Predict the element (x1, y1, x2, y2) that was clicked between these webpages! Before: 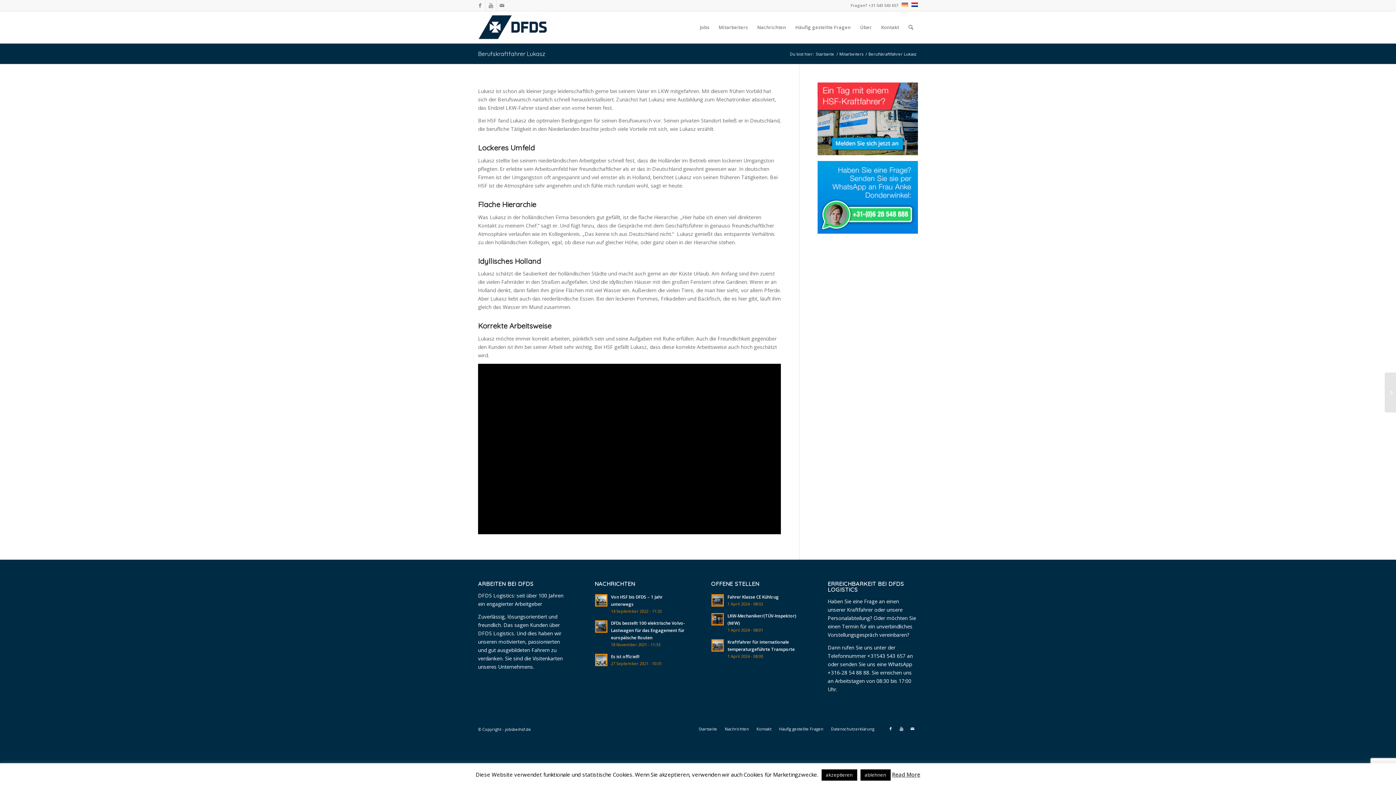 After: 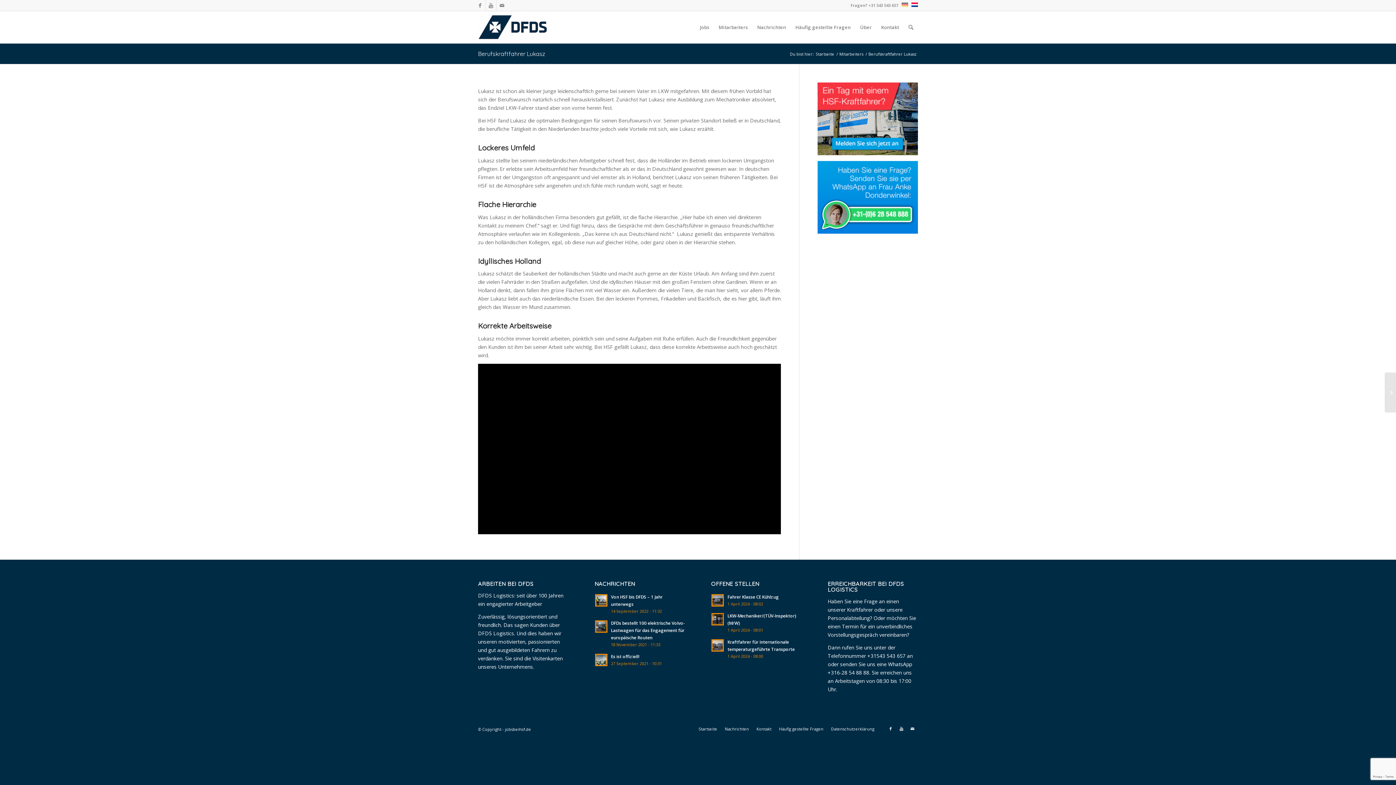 Action: label: akzeptieren bbox: (821, 769, 857, 781)